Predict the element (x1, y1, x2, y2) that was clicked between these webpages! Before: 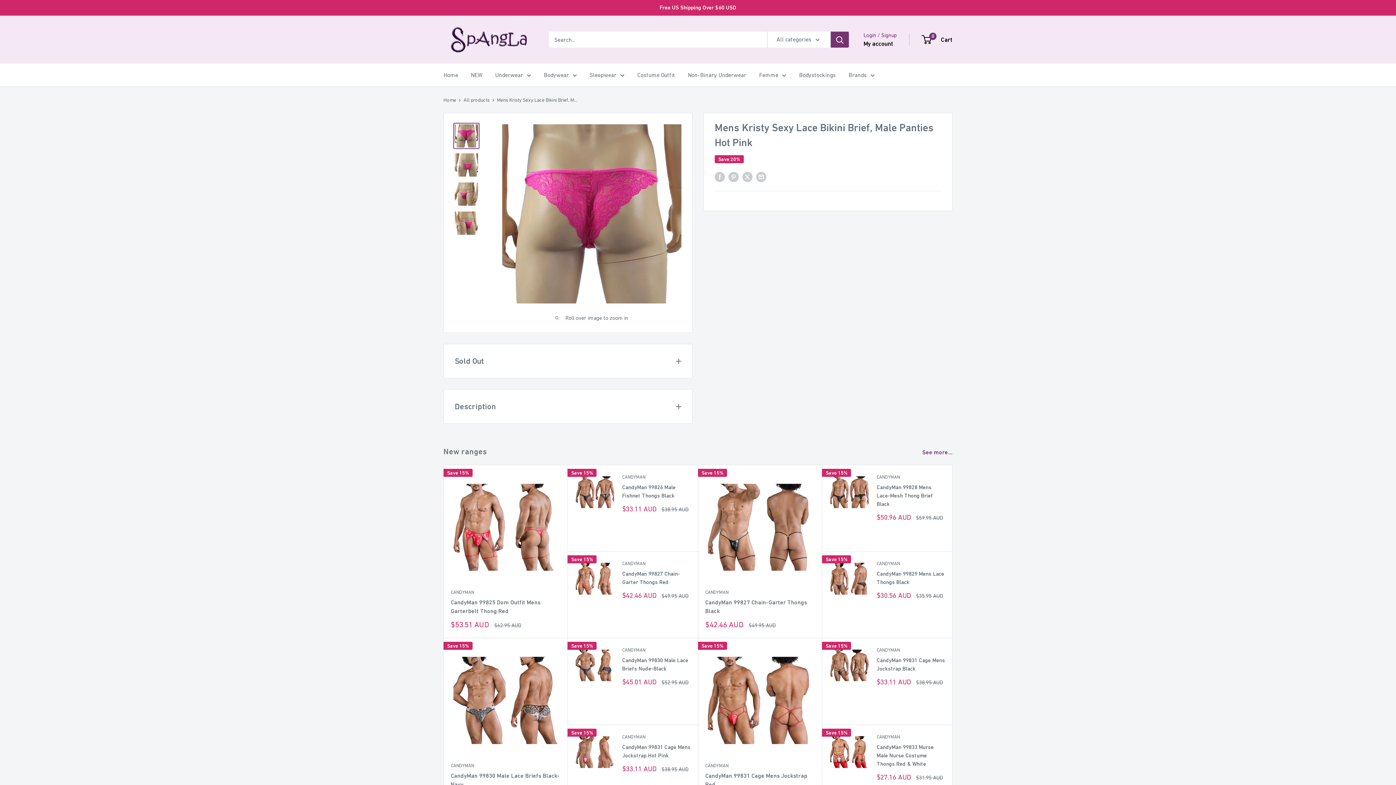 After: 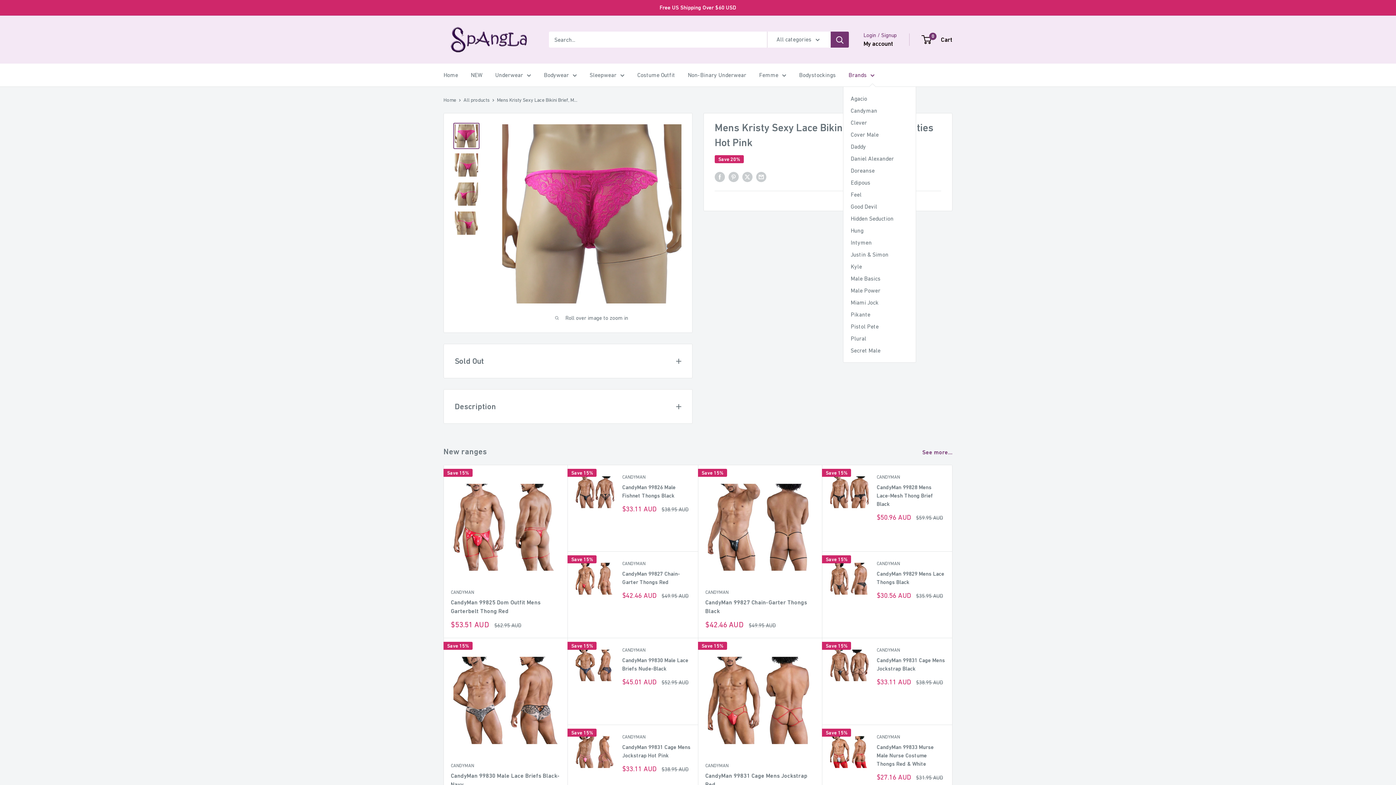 Action: bbox: (848, 69, 874, 80) label: Brands